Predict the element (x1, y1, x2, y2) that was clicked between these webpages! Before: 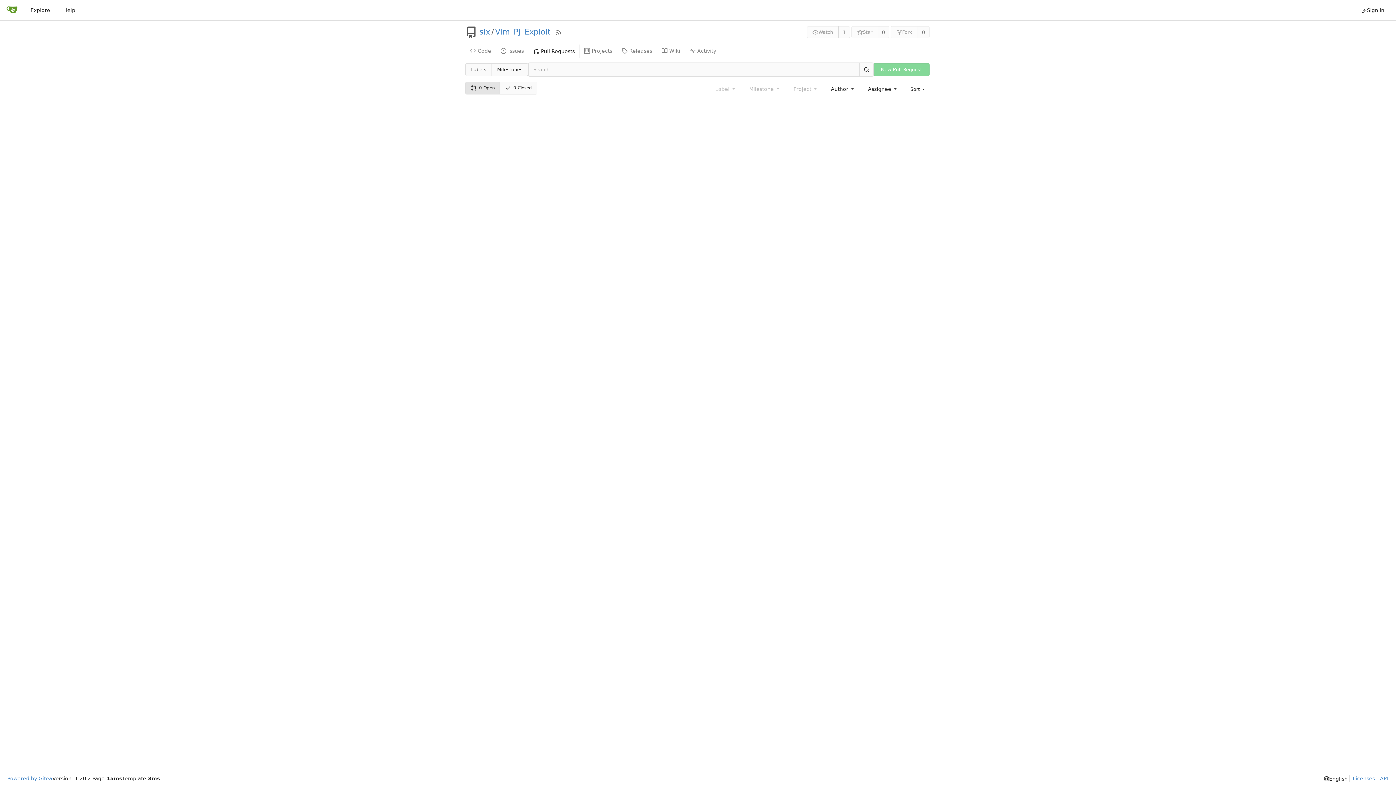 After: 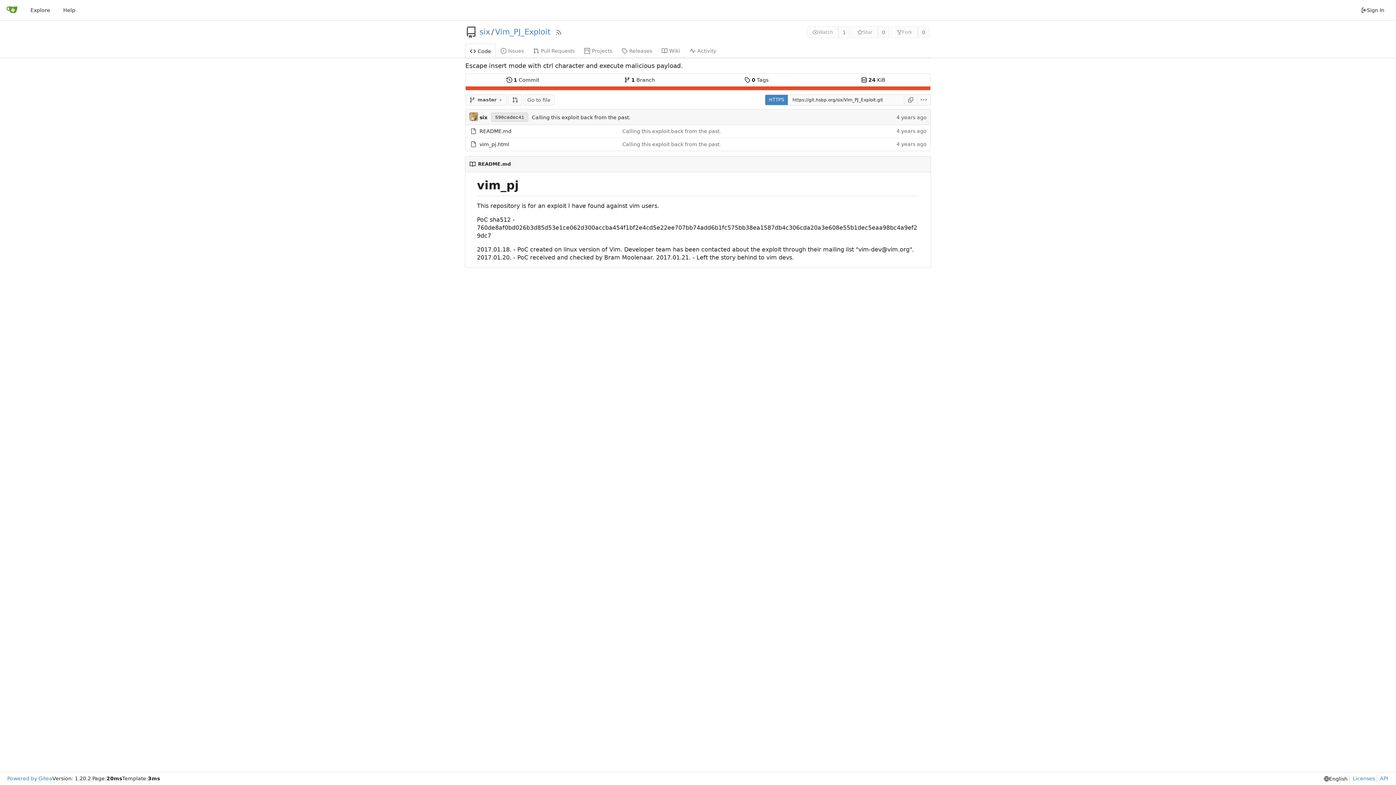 Action: label: Code bbox: (465, 43, 496, 57)